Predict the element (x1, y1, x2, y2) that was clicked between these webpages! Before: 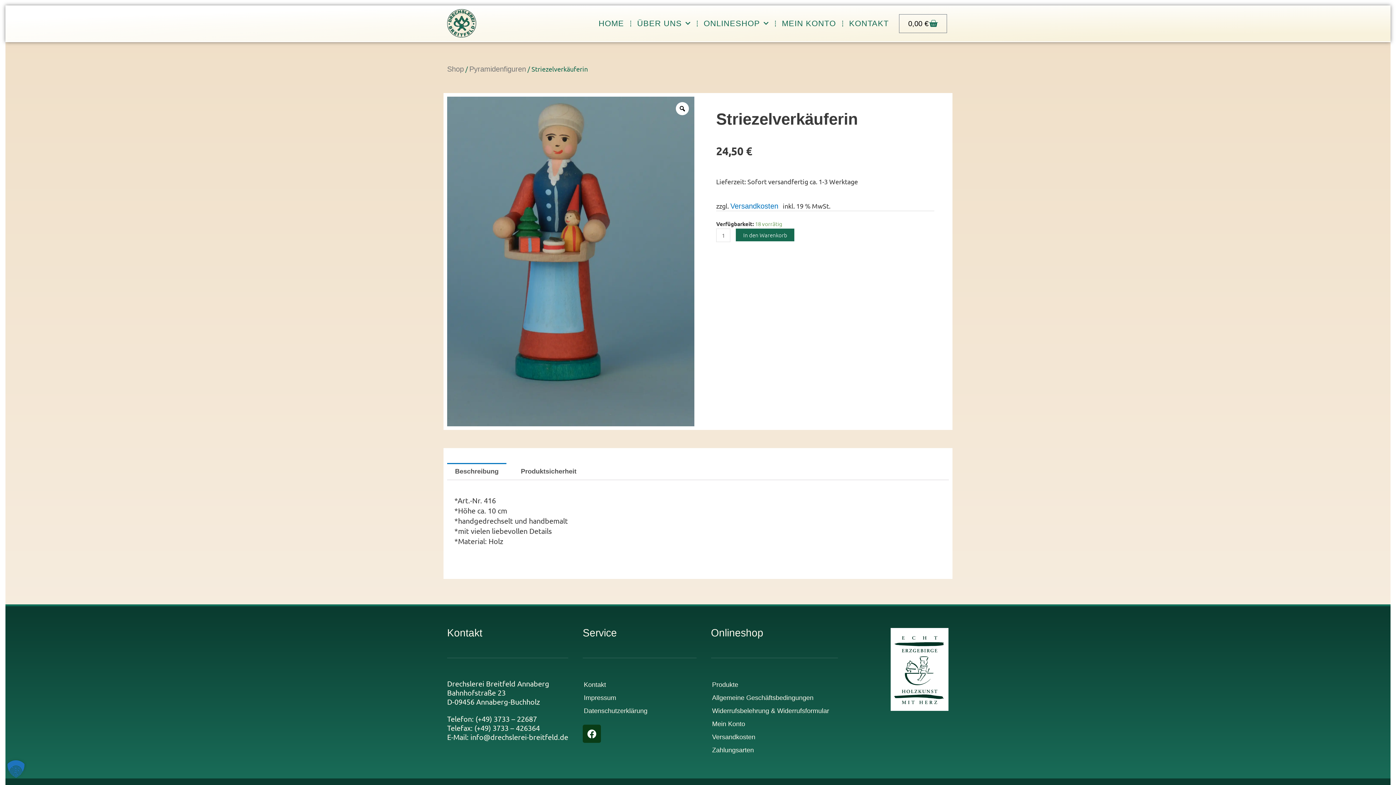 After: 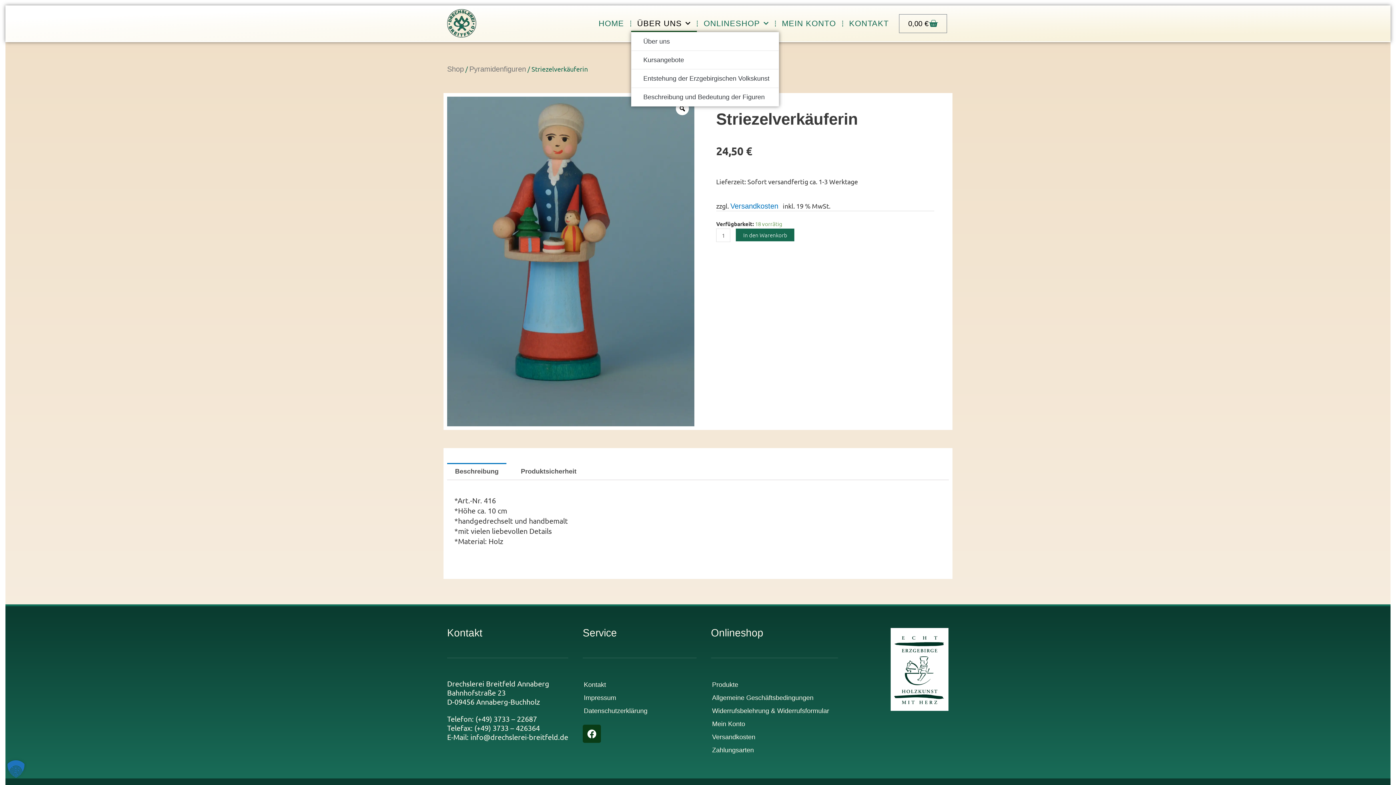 Action: bbox: (631, 15, 696, 31) label: ÜBER UNS